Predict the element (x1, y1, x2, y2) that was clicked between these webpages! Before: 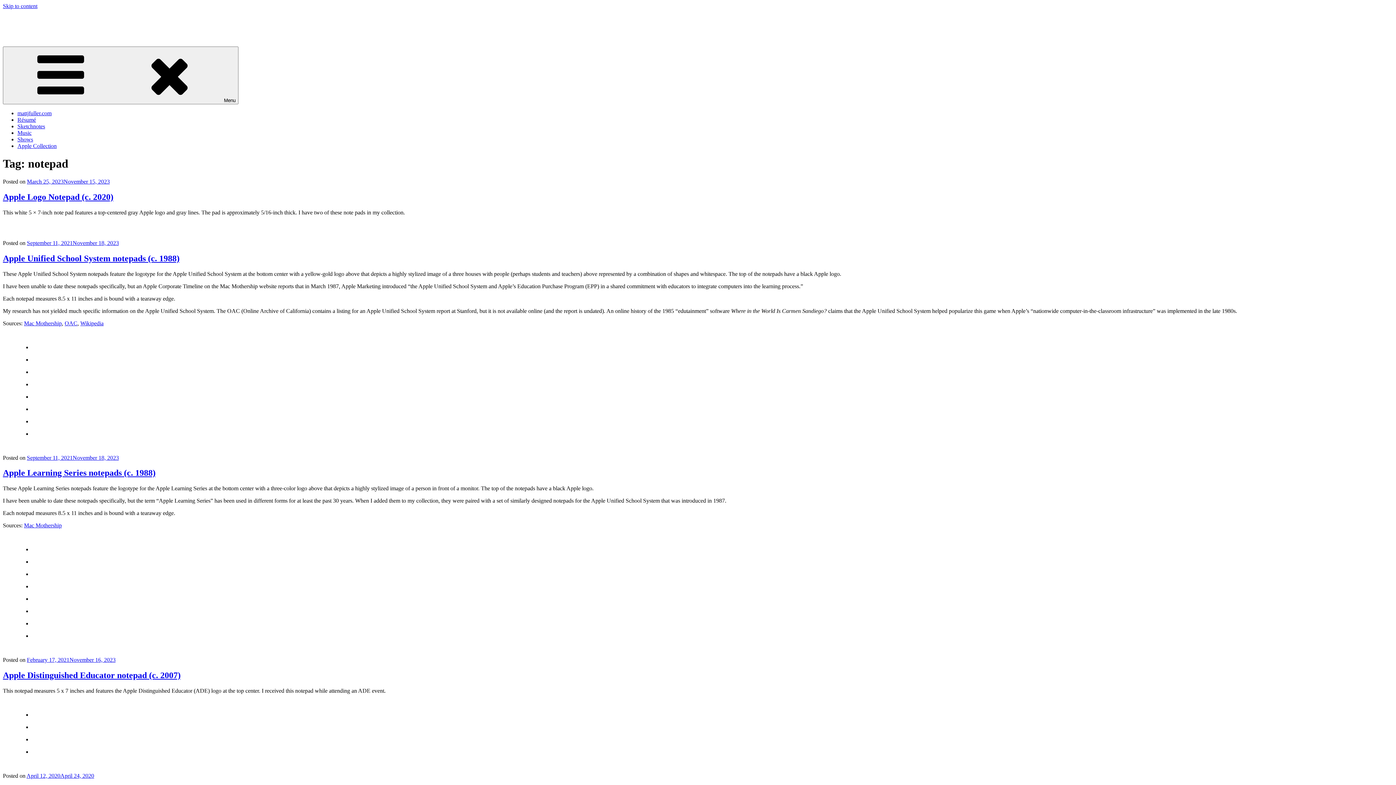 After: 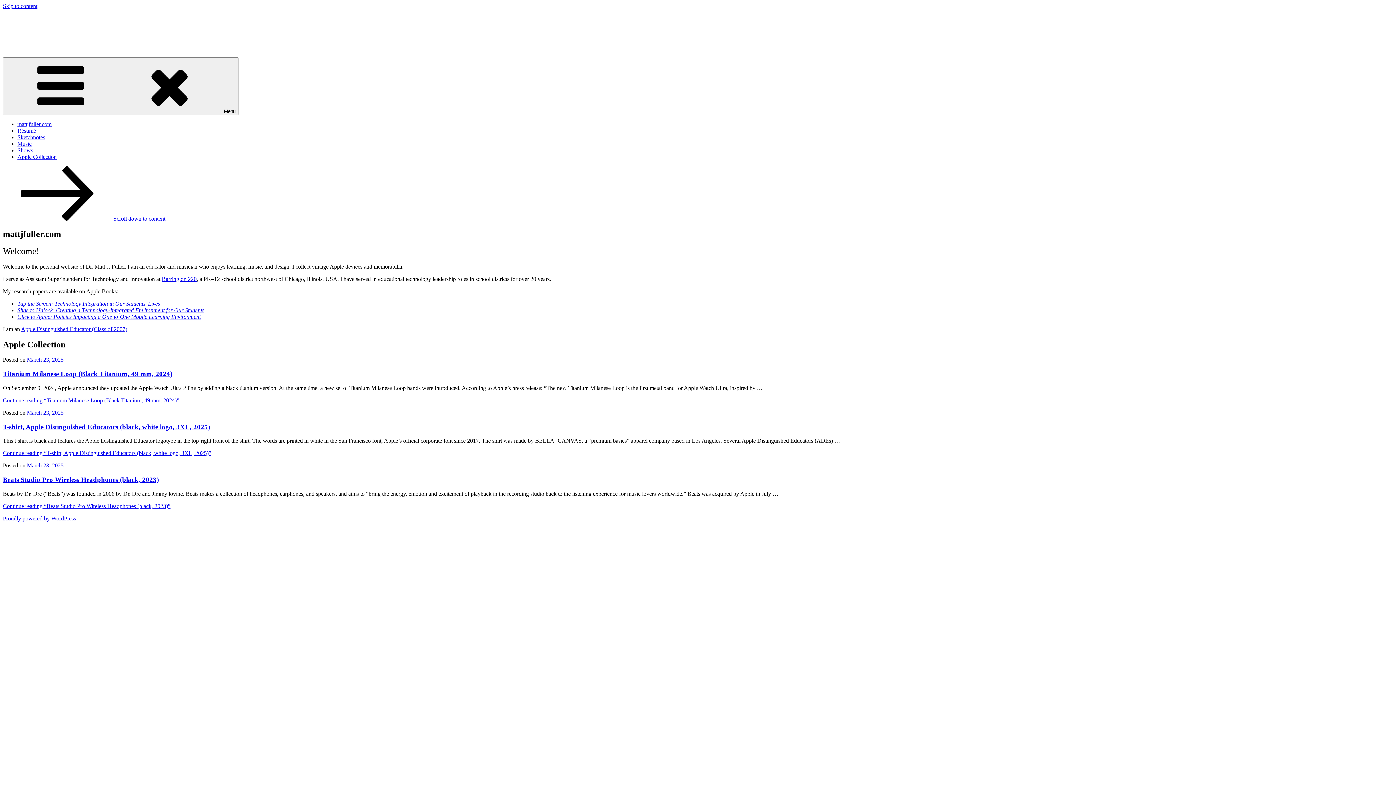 Action: label: mattjfuller.com bbox: (2, 21, 37, 28)